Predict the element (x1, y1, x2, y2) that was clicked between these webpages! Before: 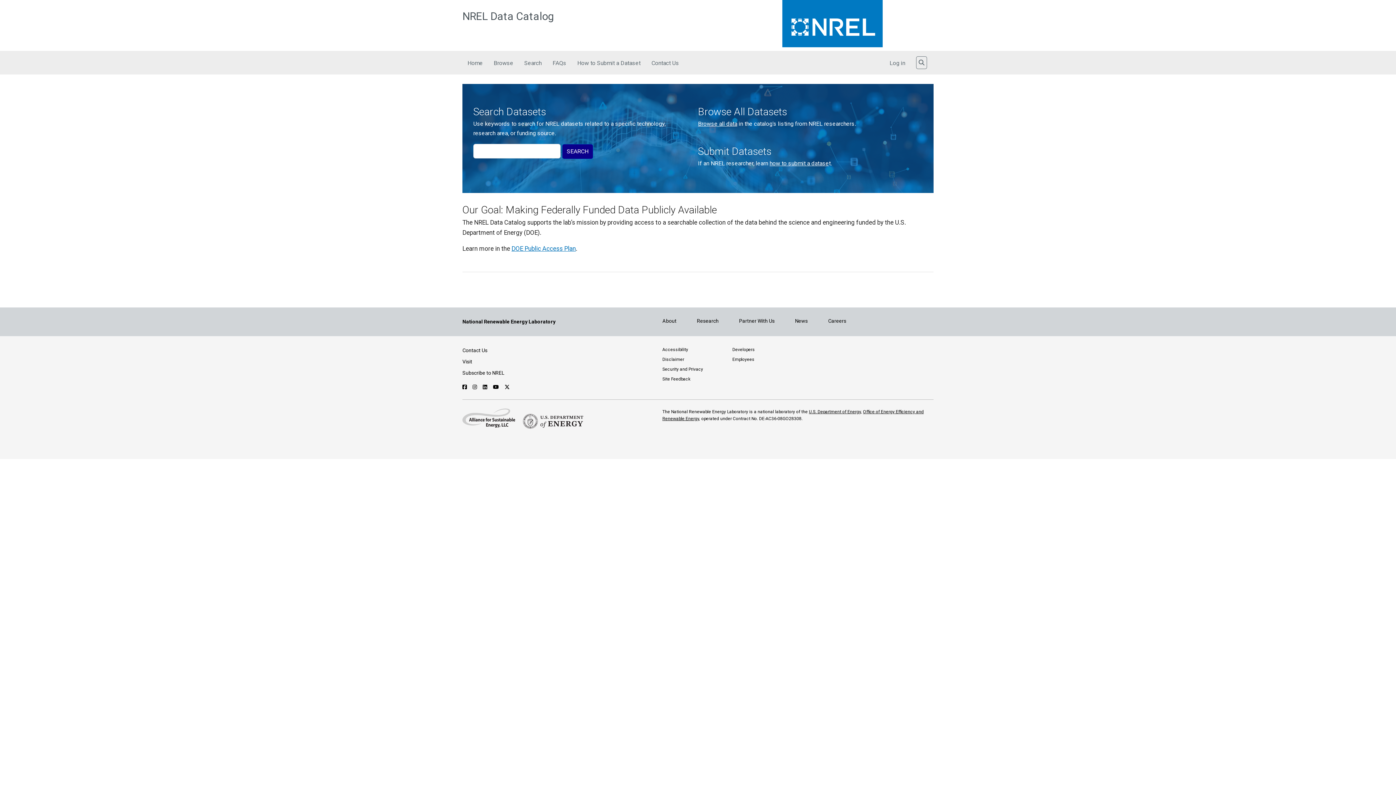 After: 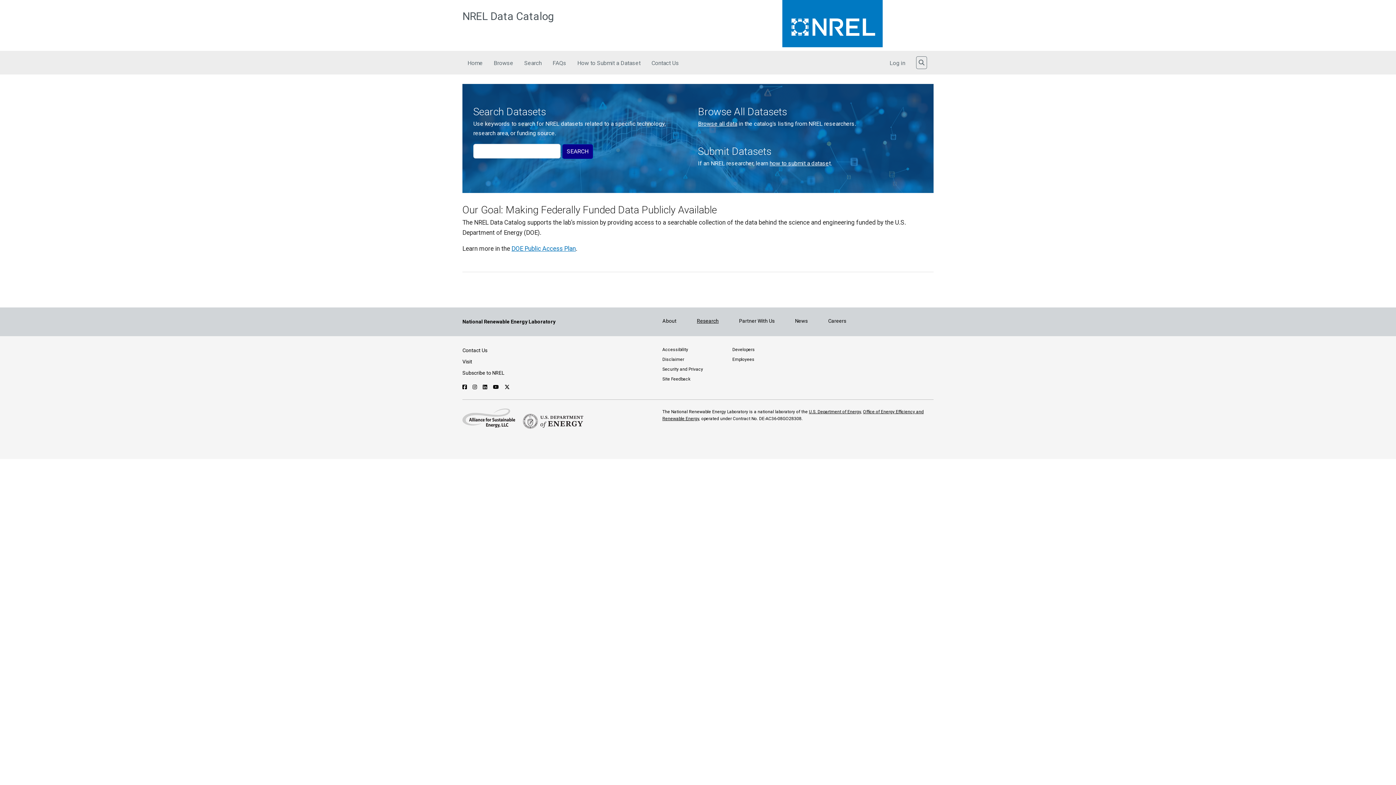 Action: bbox: (697, 318, 718, 324) label: Research